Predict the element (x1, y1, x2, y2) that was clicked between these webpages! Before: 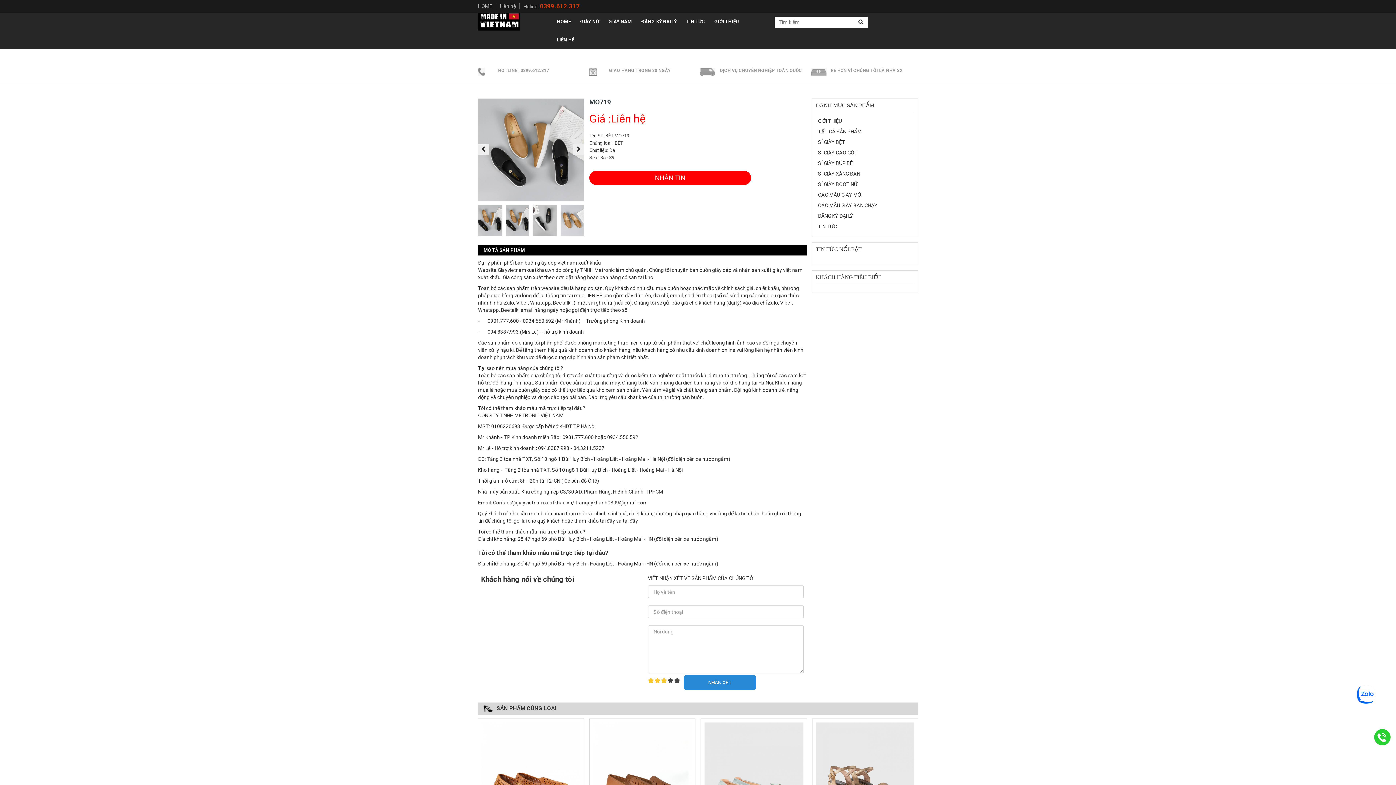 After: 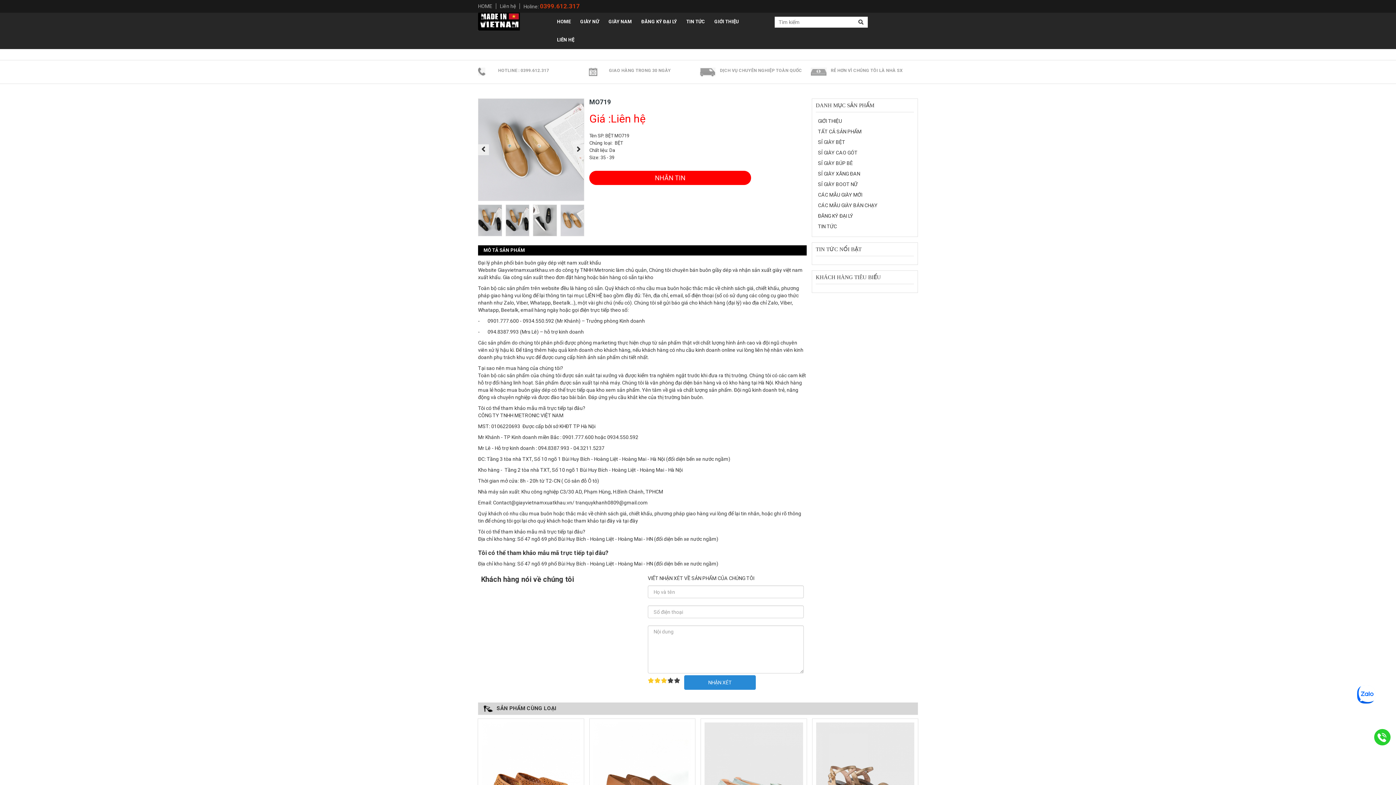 Action: bbox: (560, 204, 561, 236)